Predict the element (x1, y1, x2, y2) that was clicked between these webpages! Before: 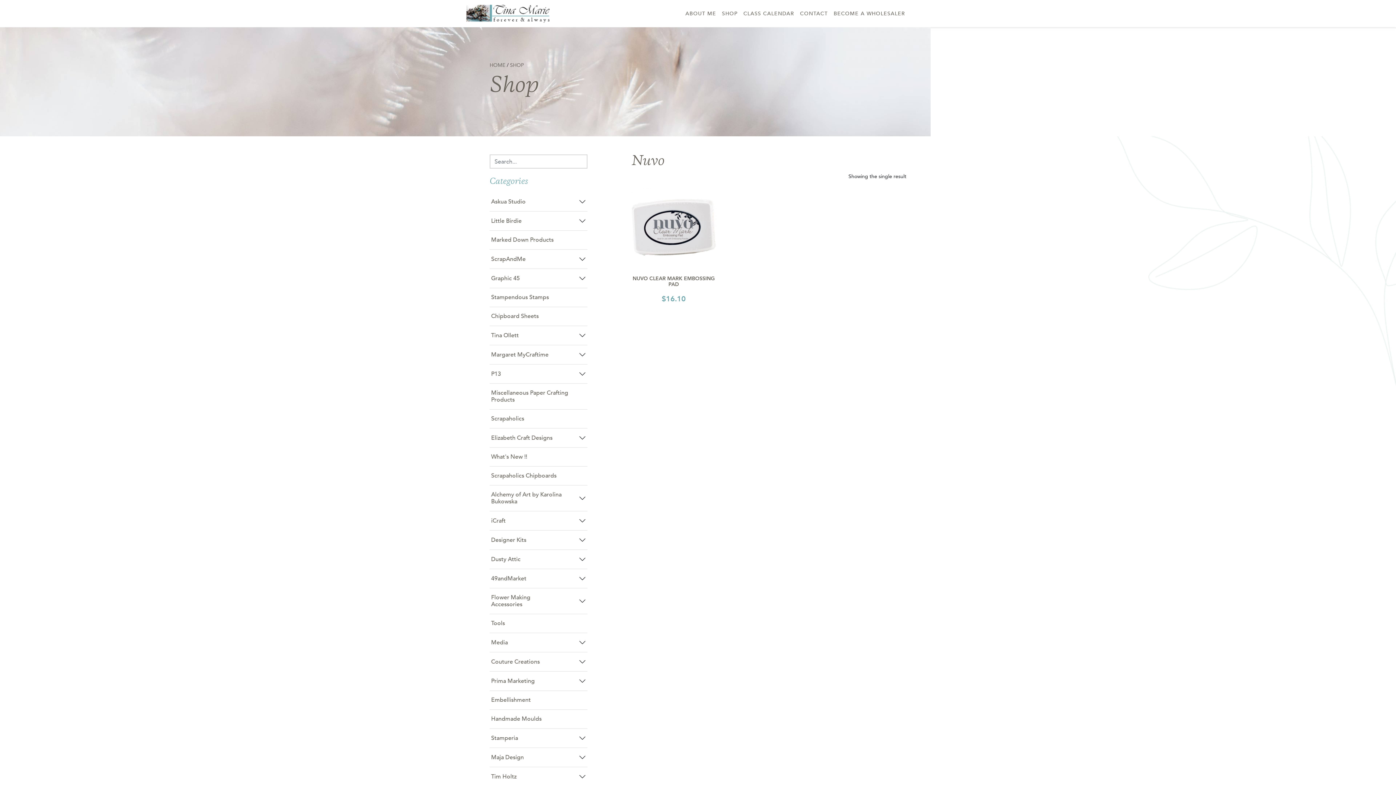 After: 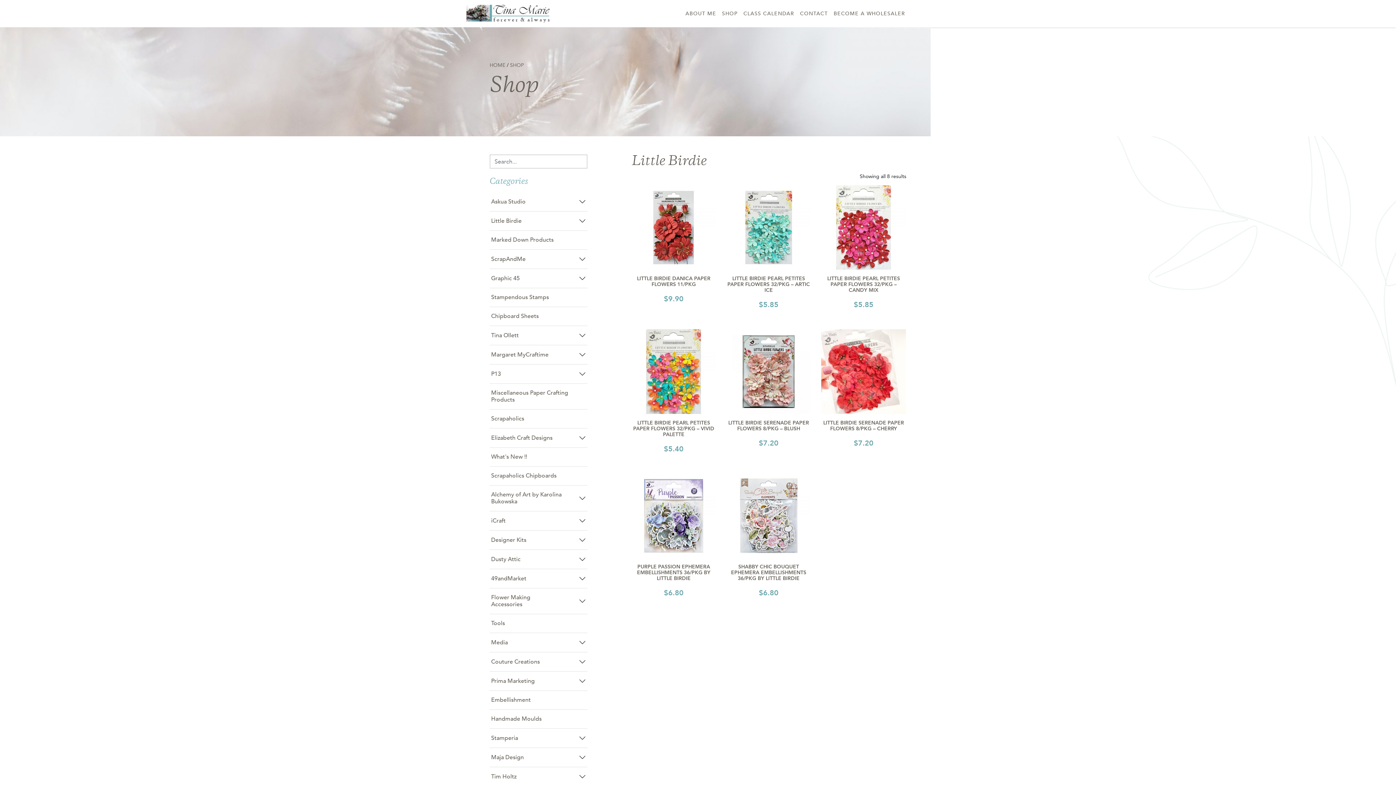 Action: label: Little Birdie bbox: (491, 217, 562, 224)